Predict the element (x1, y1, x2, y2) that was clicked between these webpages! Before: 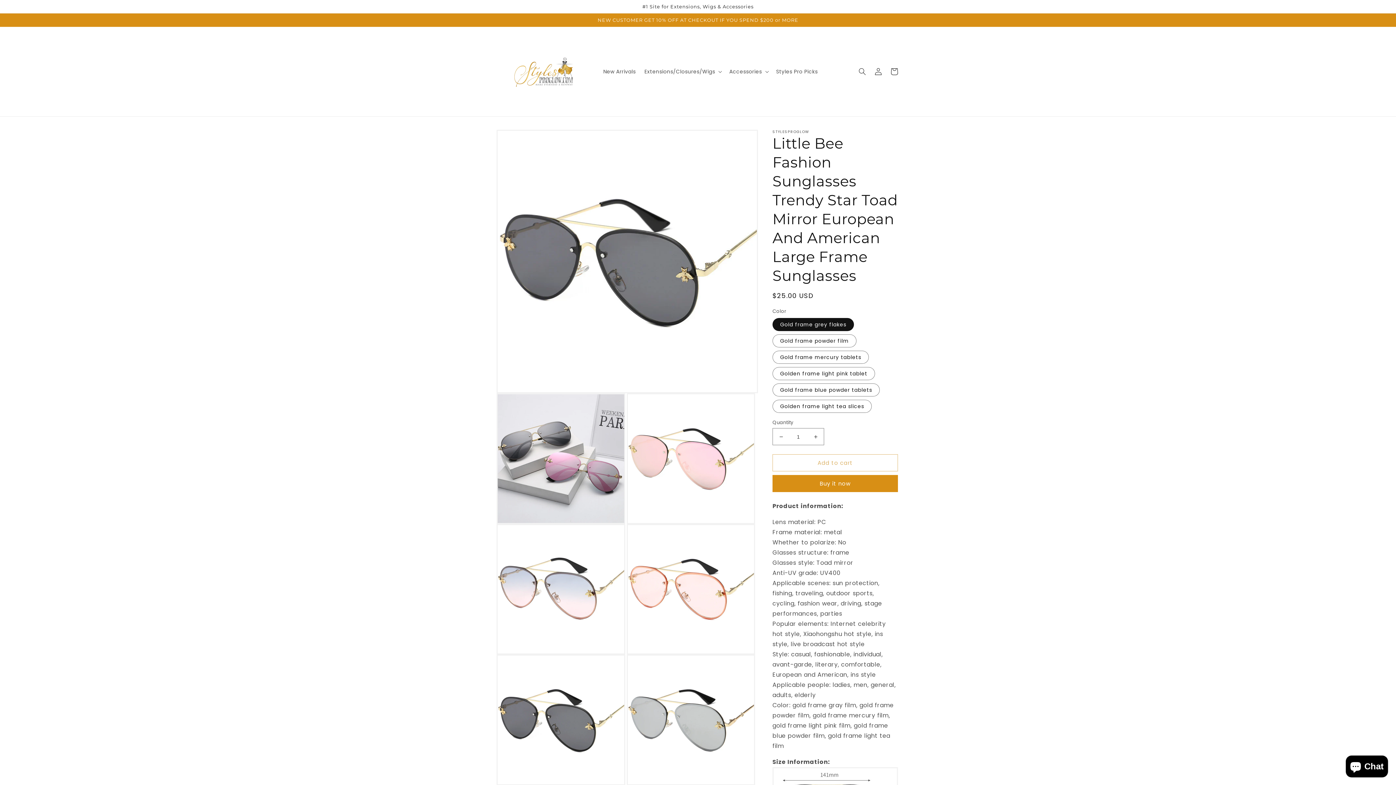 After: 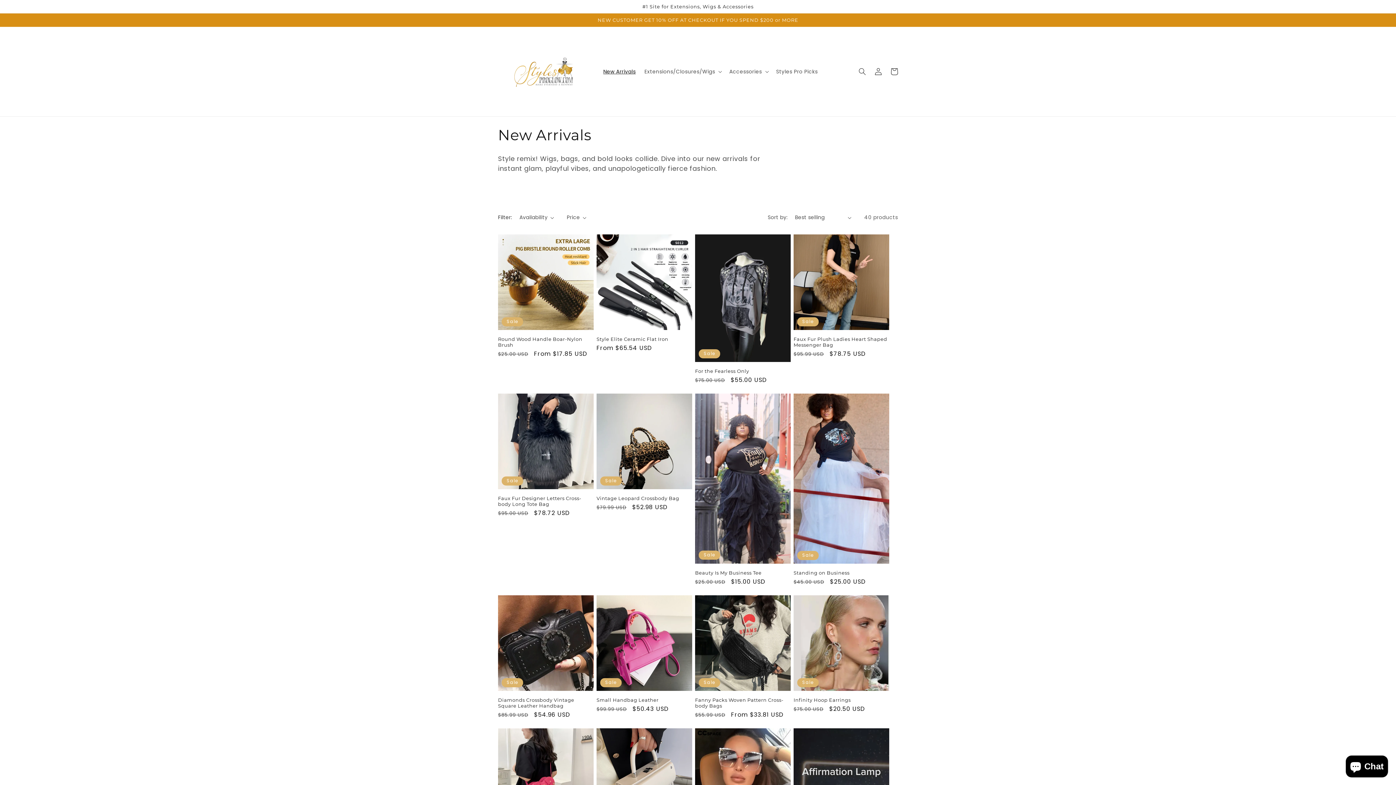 Action: bbox: (599, 64, 640, 79) label: New Arrivals